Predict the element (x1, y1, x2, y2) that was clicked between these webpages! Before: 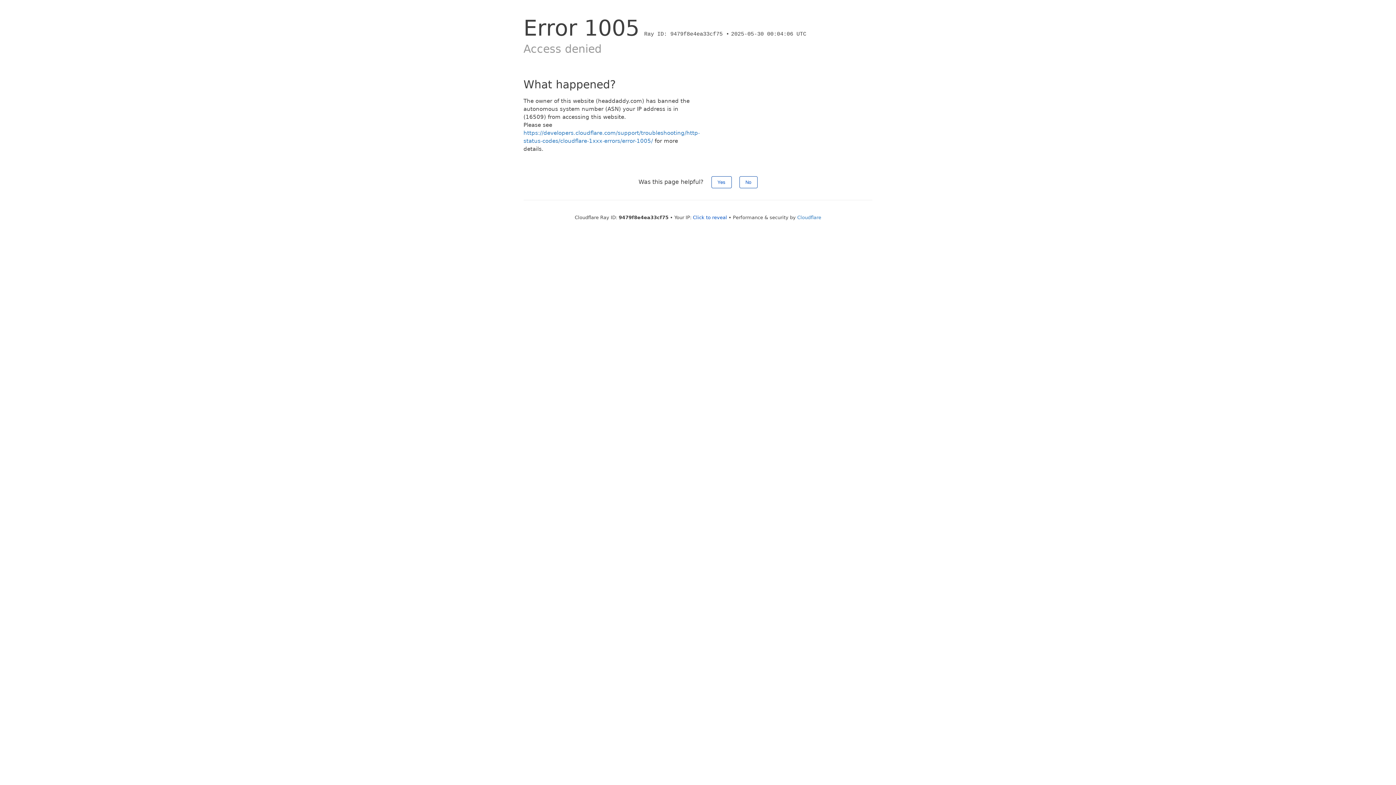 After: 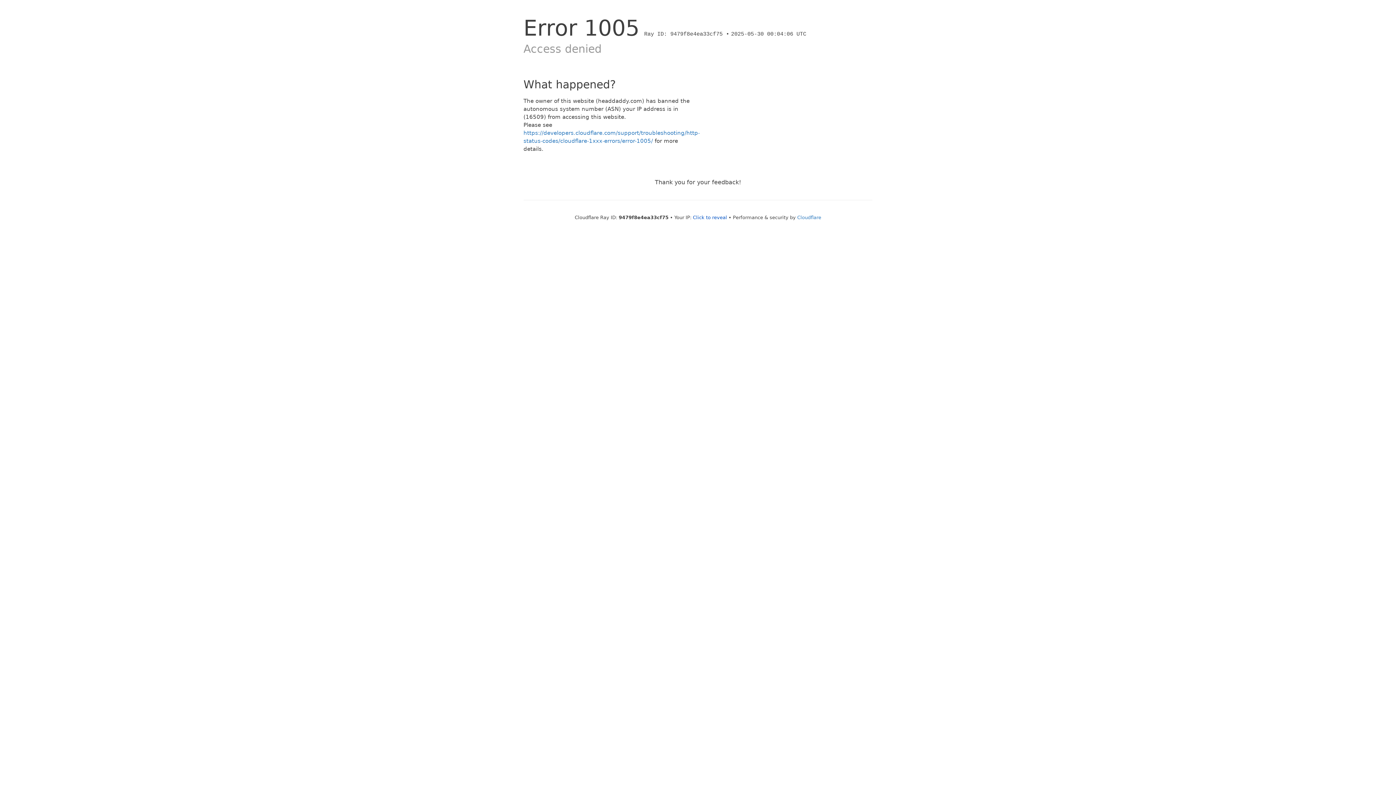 Action: label: Yes bbox: (711, 176, 731, 188)